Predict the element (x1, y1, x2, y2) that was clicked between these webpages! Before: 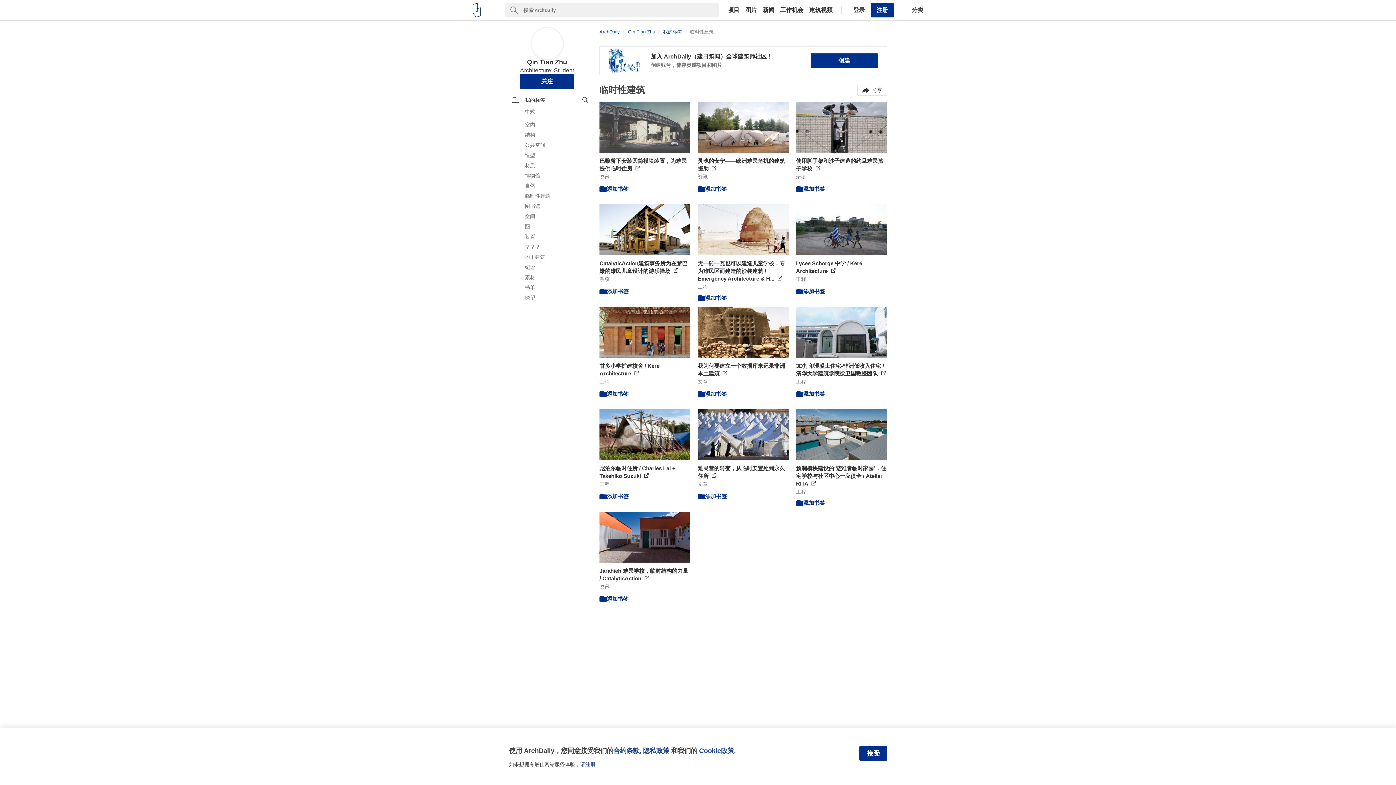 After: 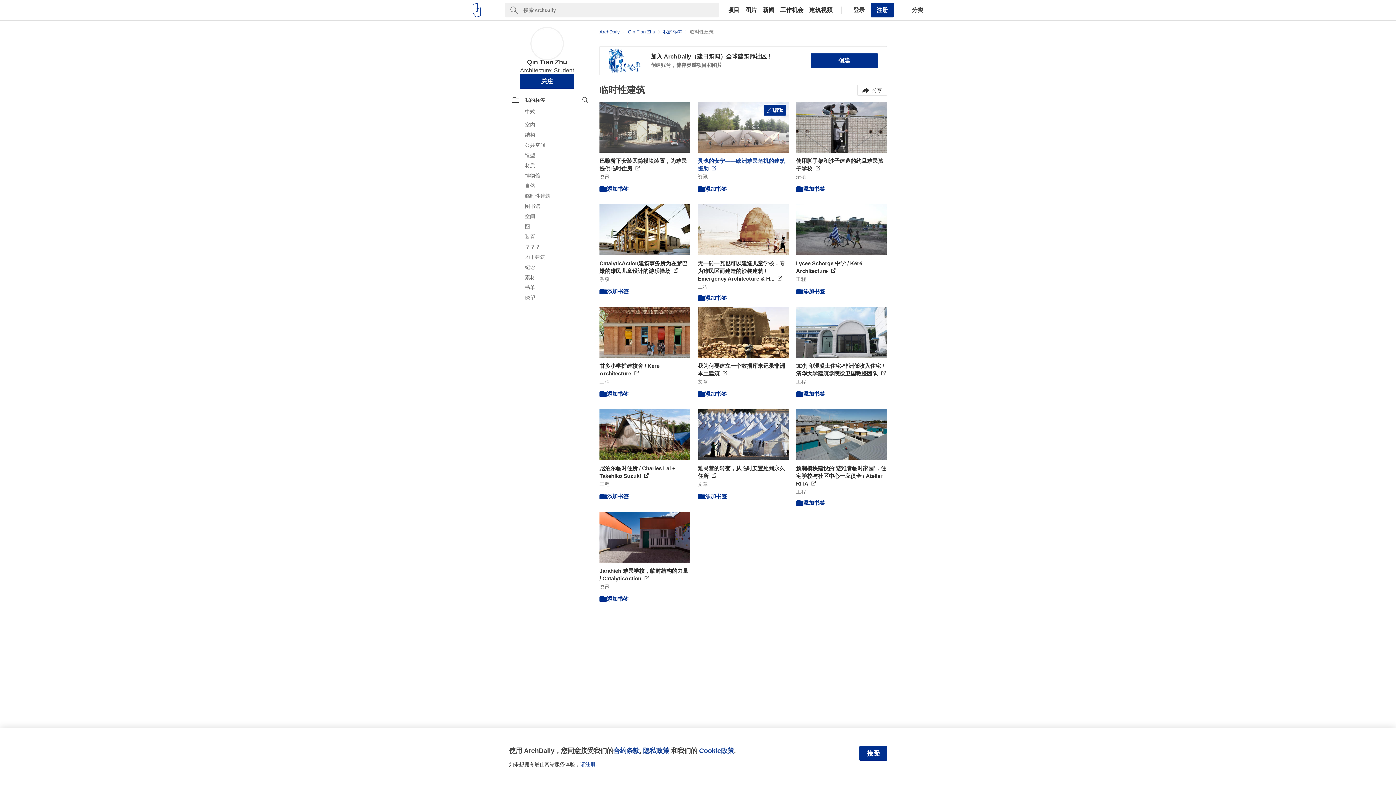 Action: bbox: (697, 101, 788, 179) label: 灵魂的安宁——欧洲难民危机的建筑援助 

资讯